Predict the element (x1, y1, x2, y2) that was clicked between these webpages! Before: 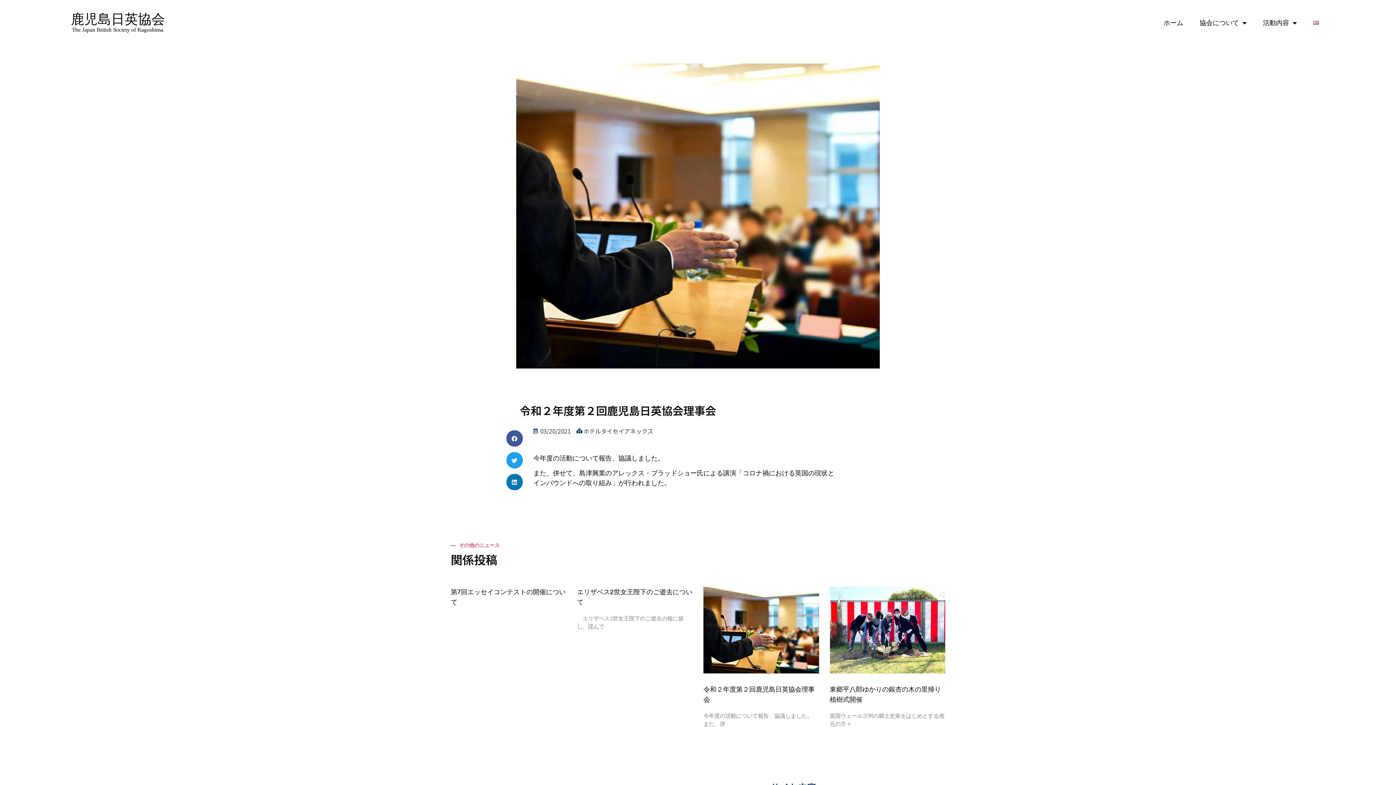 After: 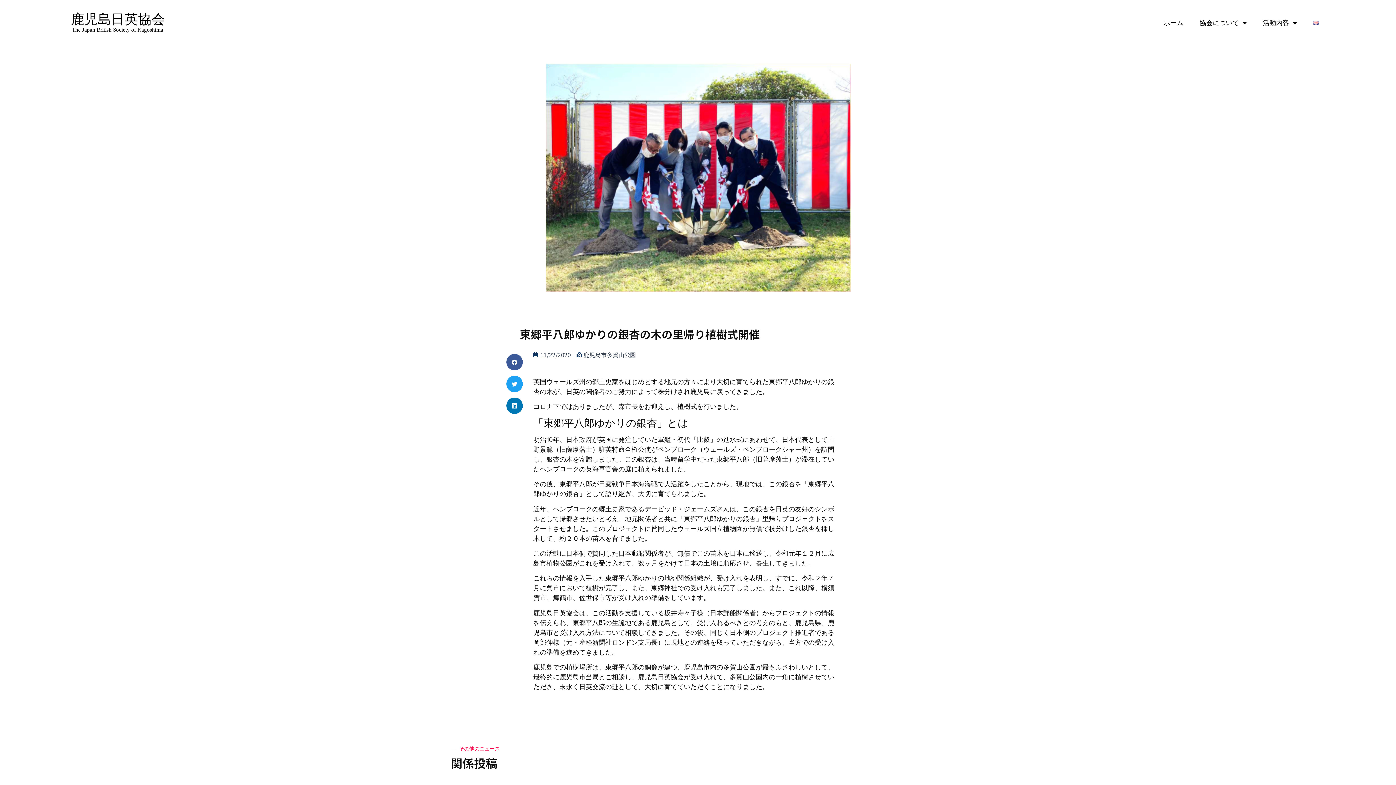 Action: bbox: (830, 587, 945, 673)